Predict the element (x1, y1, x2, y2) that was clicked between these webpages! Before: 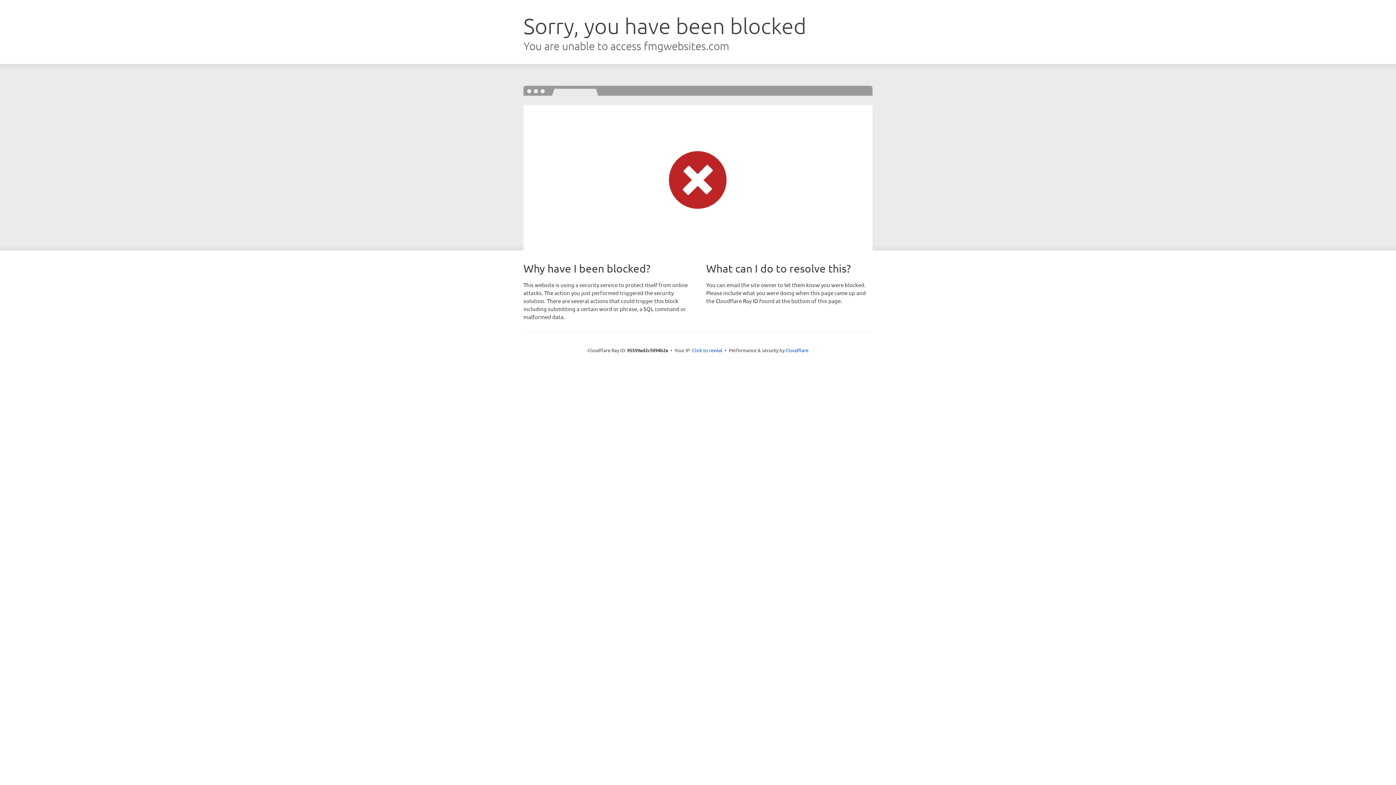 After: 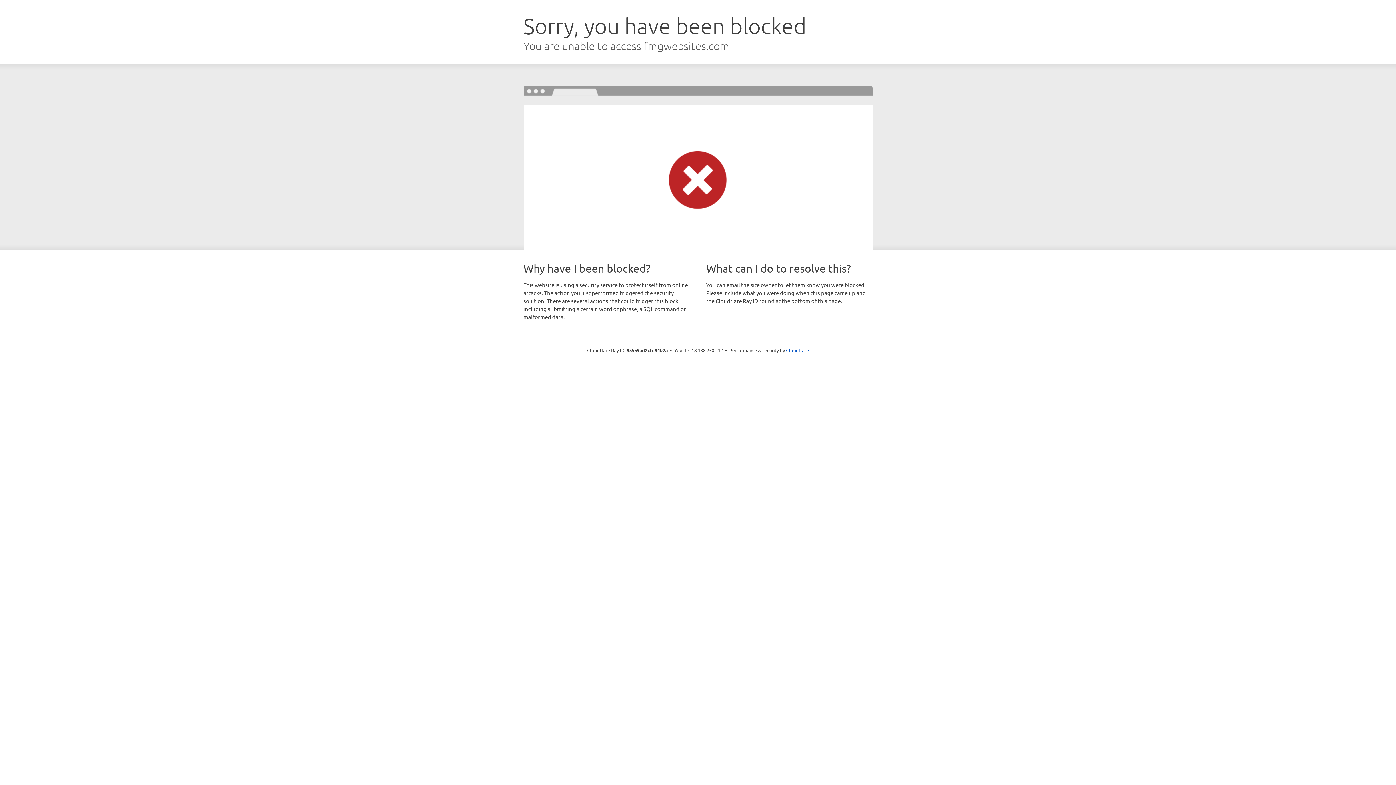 Action: bbox: (692, 346, 722, 353) label: Click to reveal